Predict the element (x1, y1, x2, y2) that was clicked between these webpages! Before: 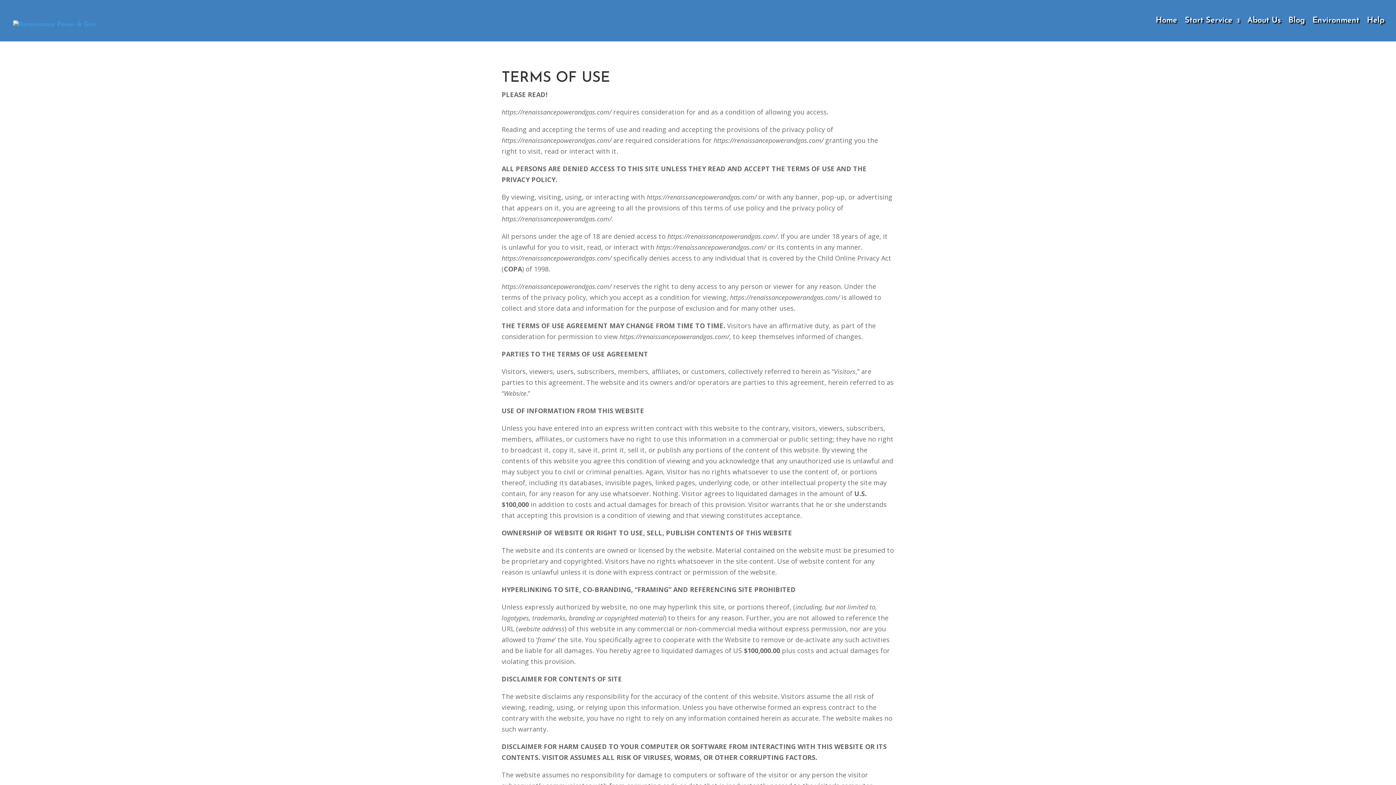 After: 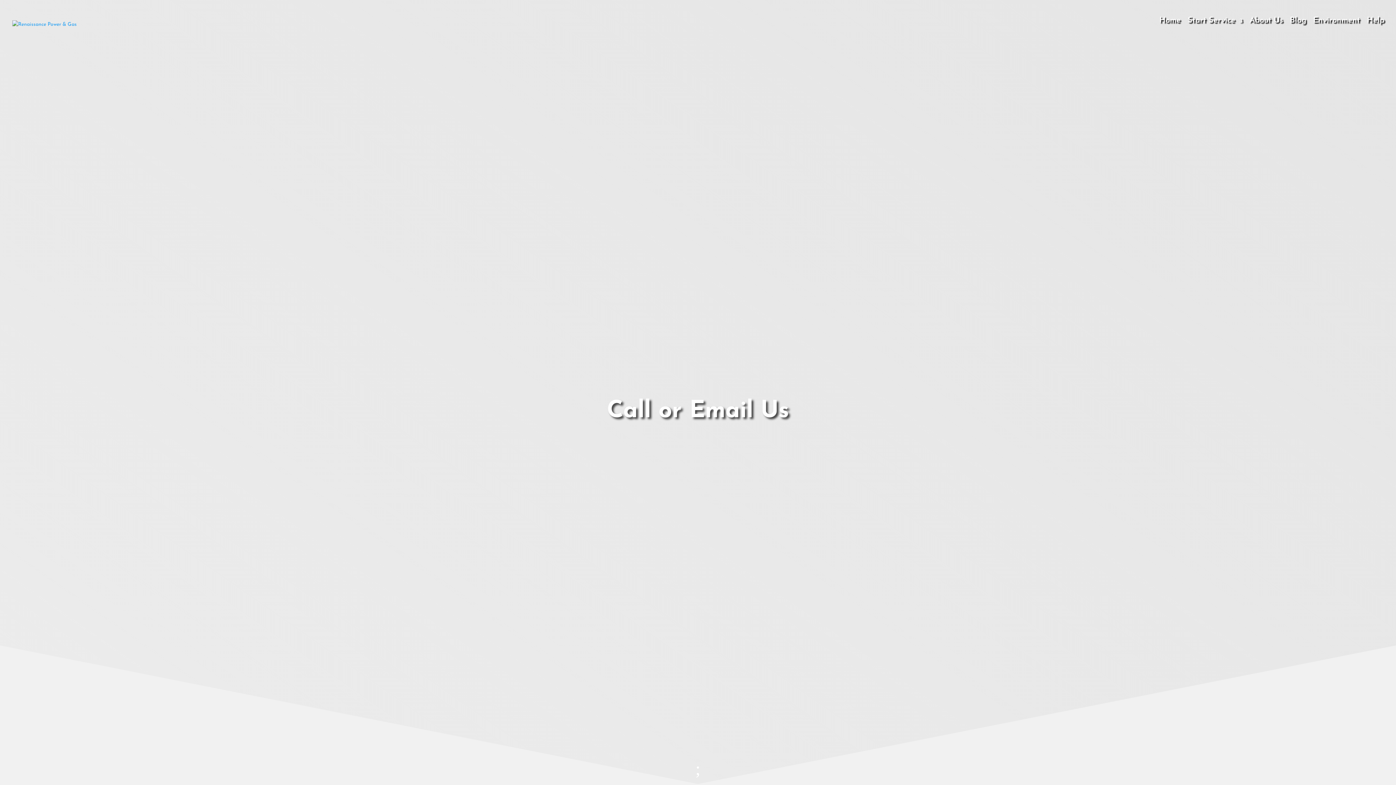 Action: bbox: (1367, 18, 1384, 41) label: Help